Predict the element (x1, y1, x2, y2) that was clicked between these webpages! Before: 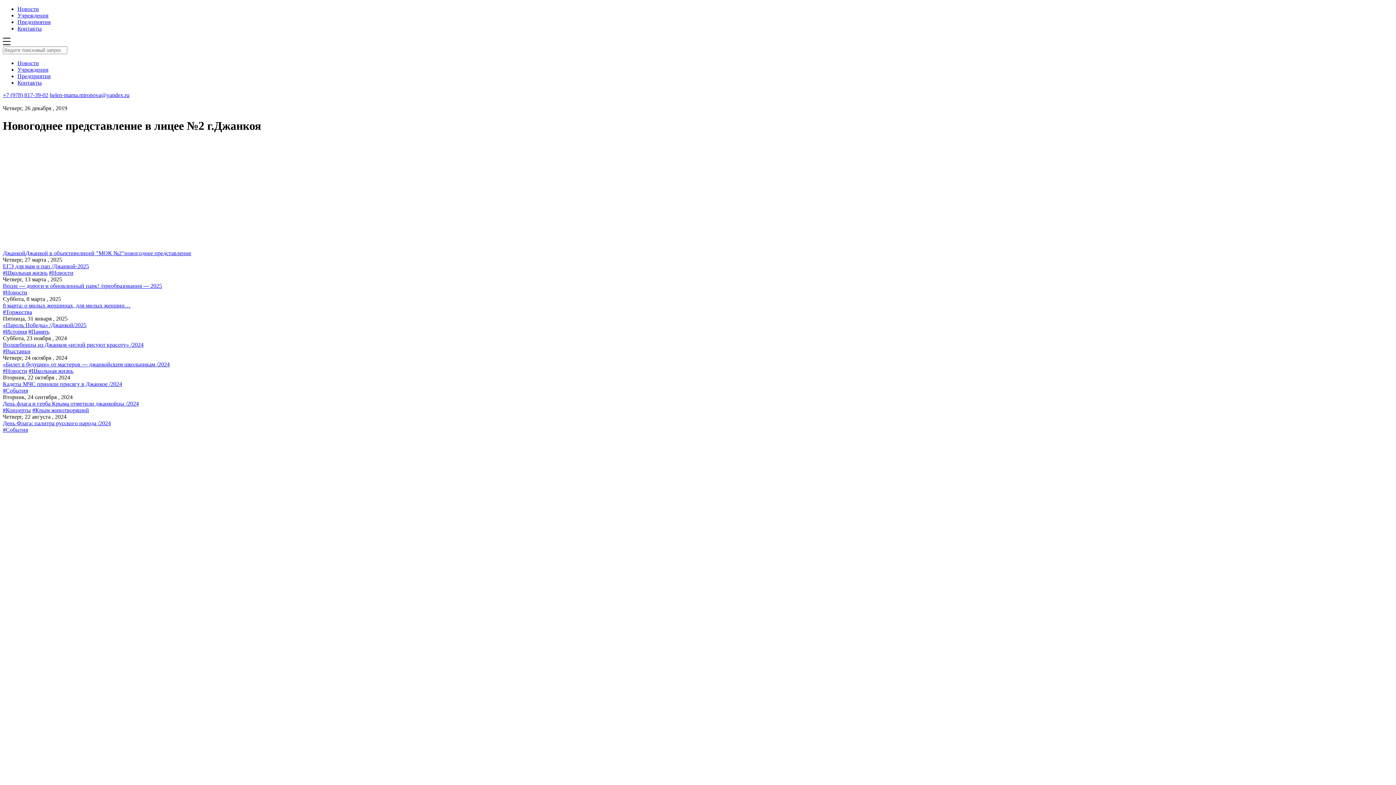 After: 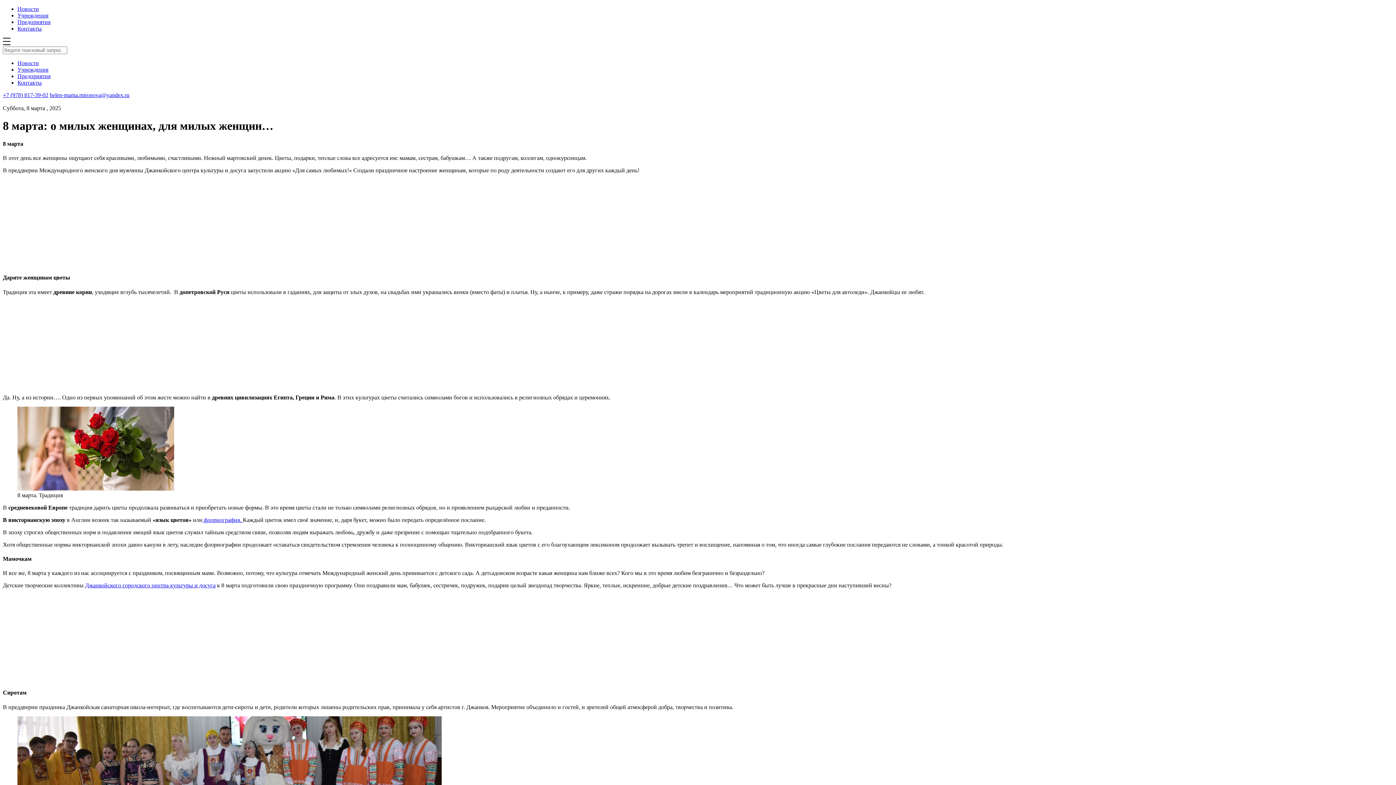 Action: label: 8 марта: о милых женщинах, для милых женщин… bbox: (2, 302, 130, 308)